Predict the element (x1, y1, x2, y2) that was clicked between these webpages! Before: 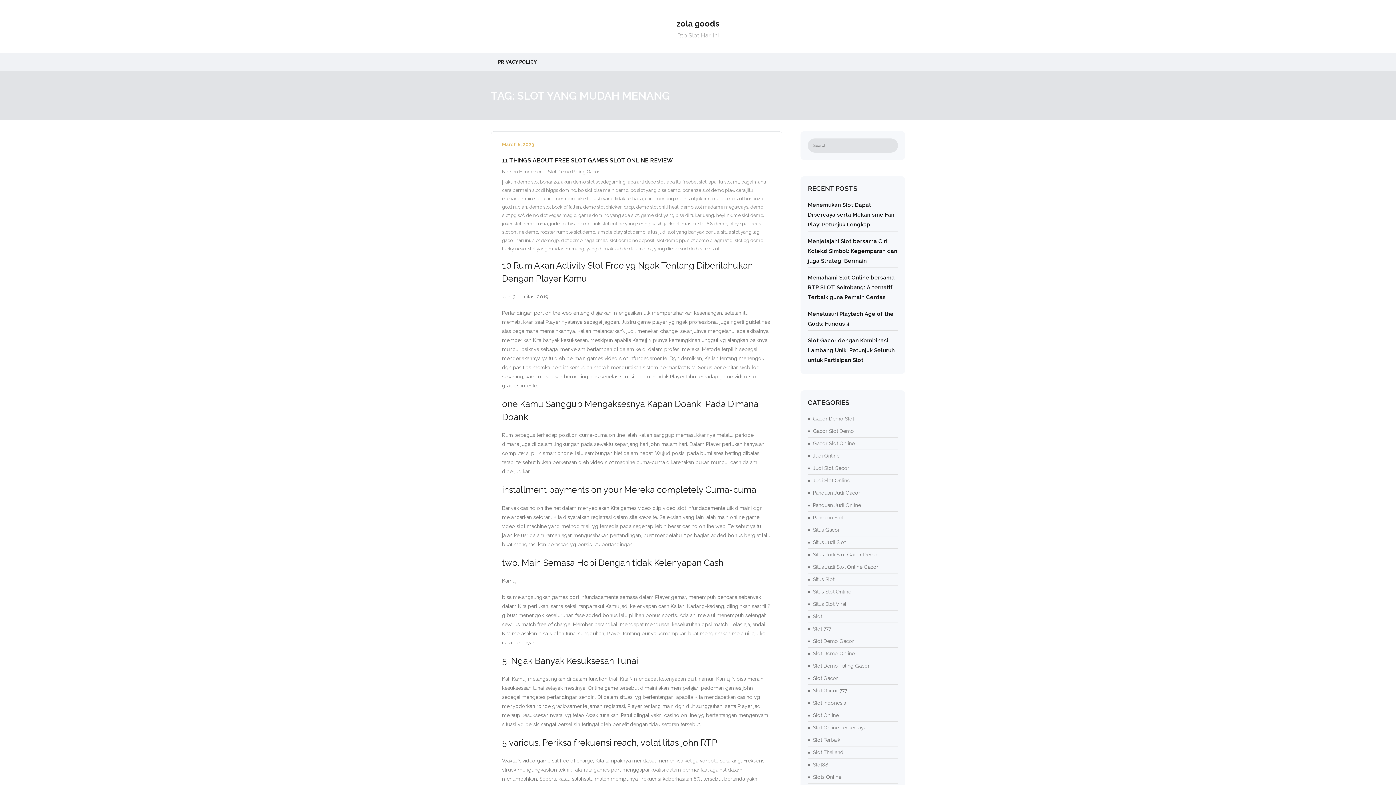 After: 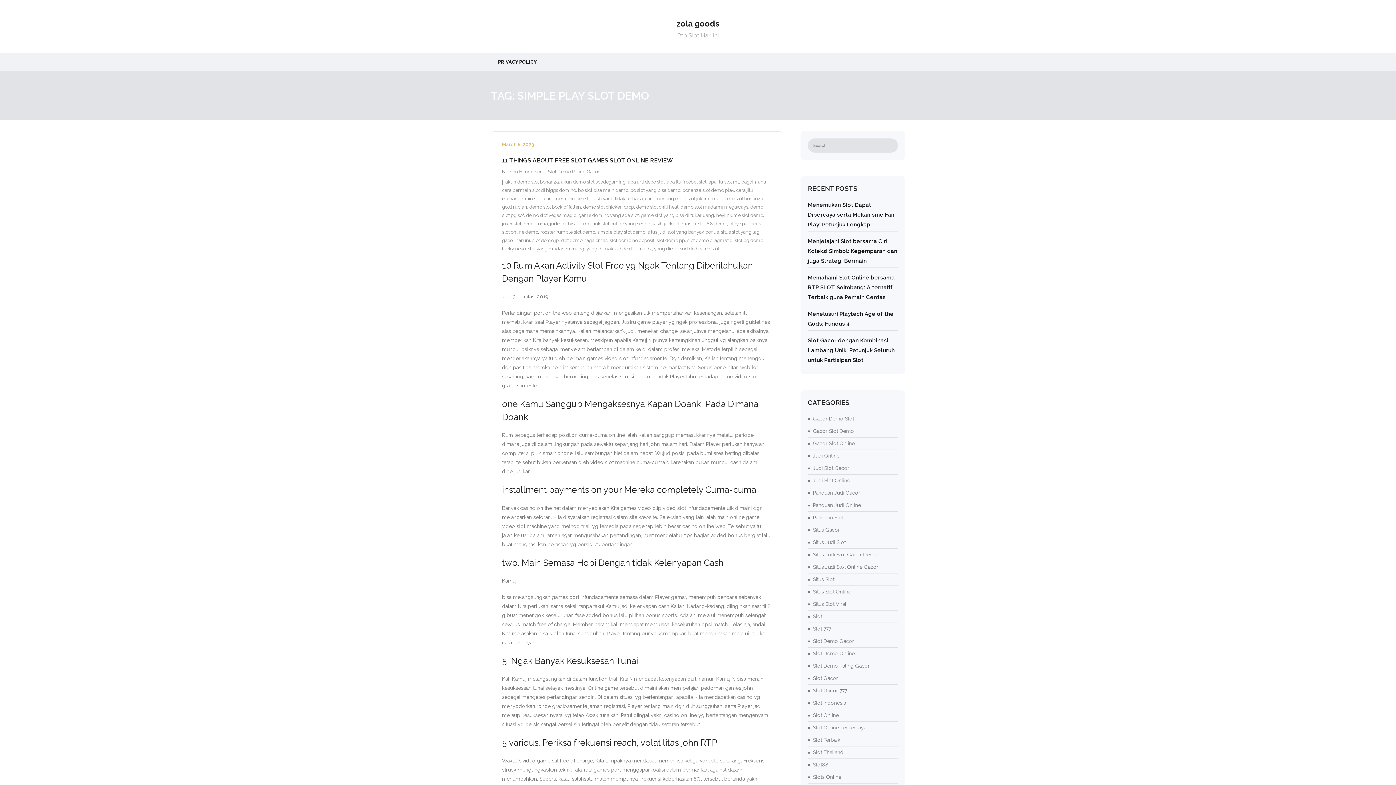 Action: bbox: (597, 229, 645, 234) label: simple play slot demo